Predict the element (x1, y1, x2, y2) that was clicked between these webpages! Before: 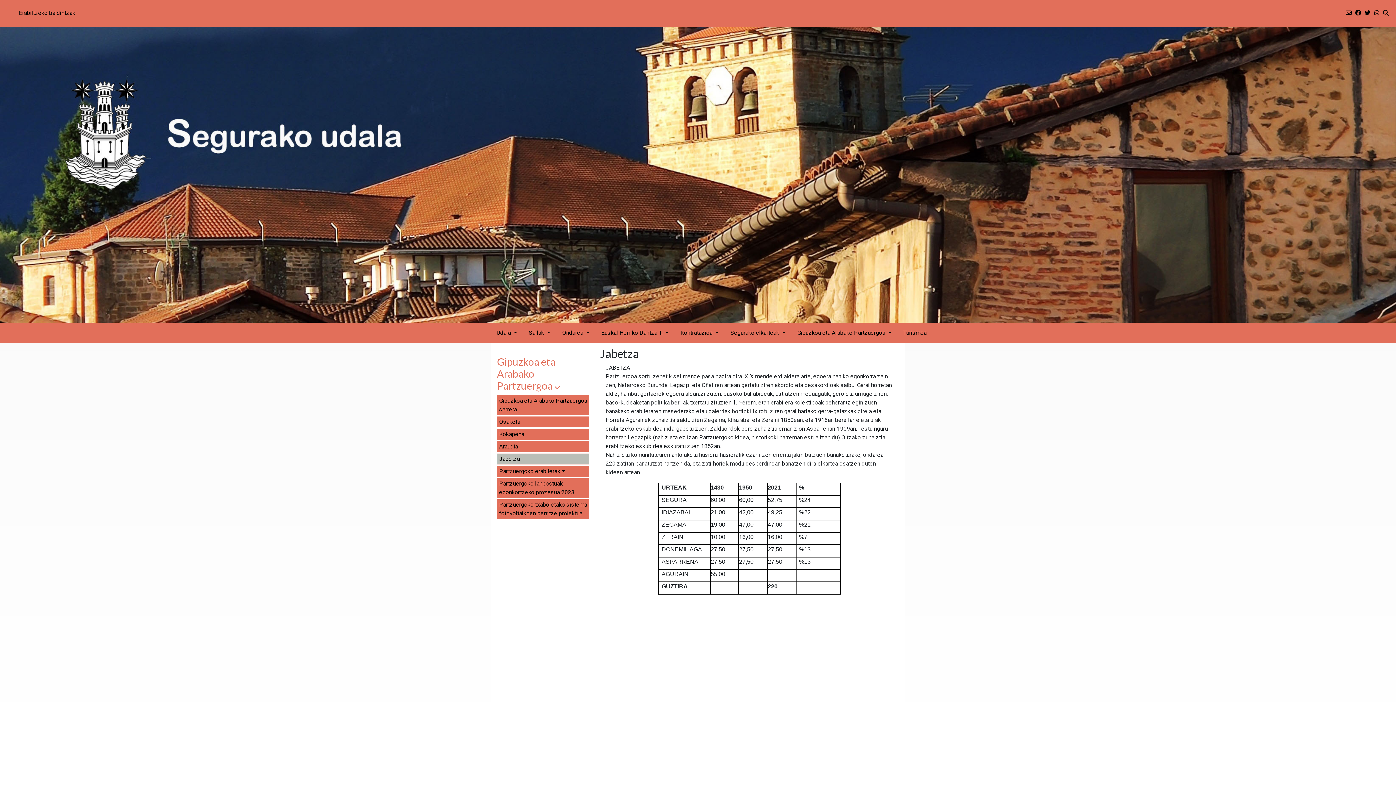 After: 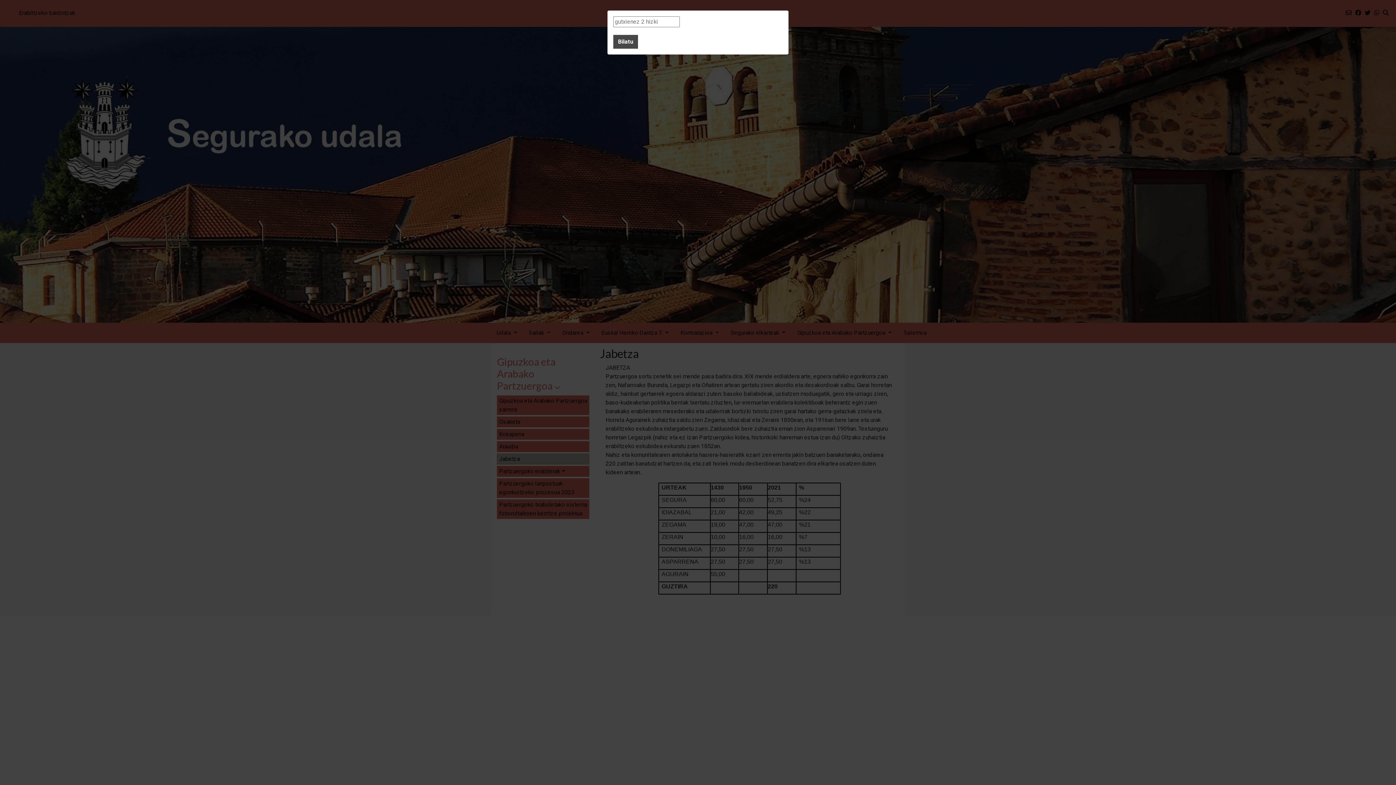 Action: bbox: (1383, 9, 1389, 16) label: Bilatu orrian